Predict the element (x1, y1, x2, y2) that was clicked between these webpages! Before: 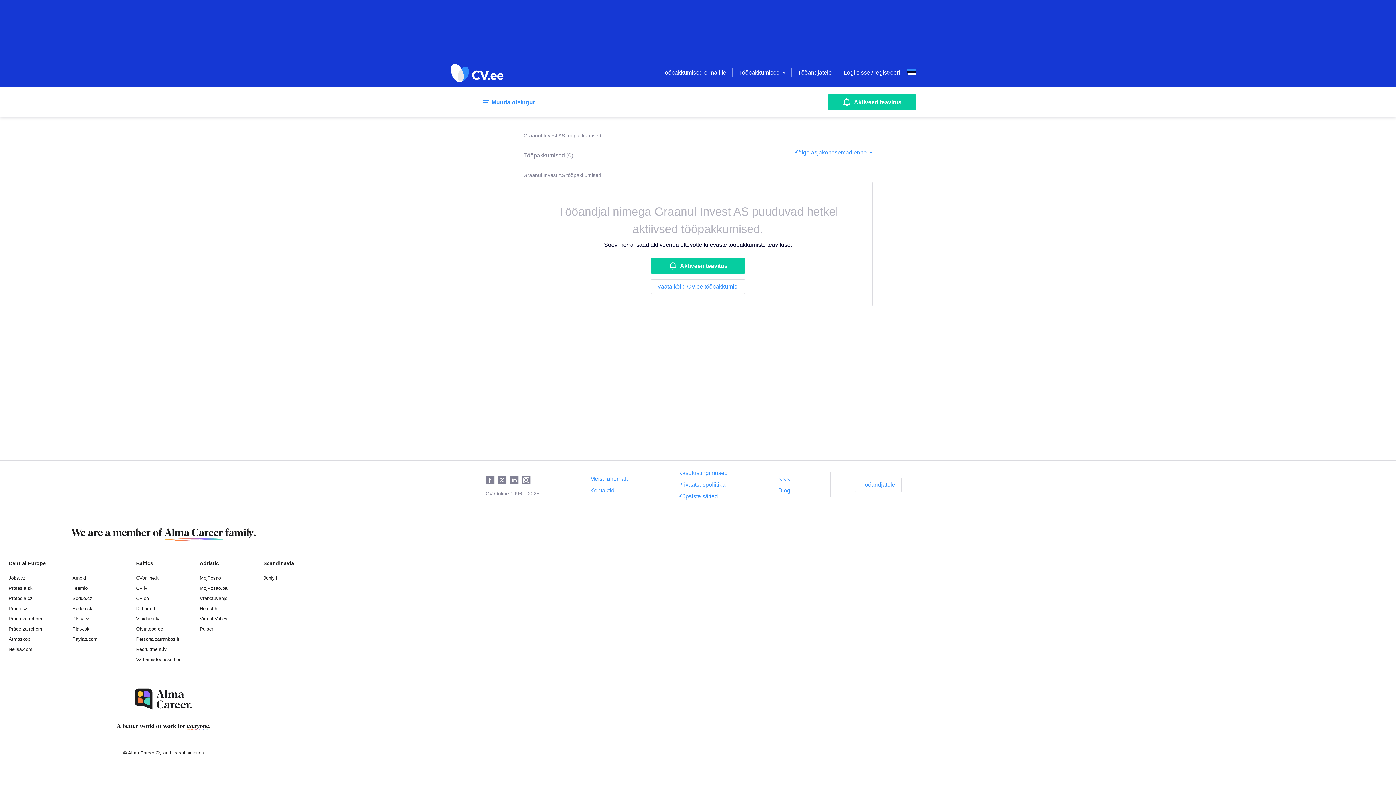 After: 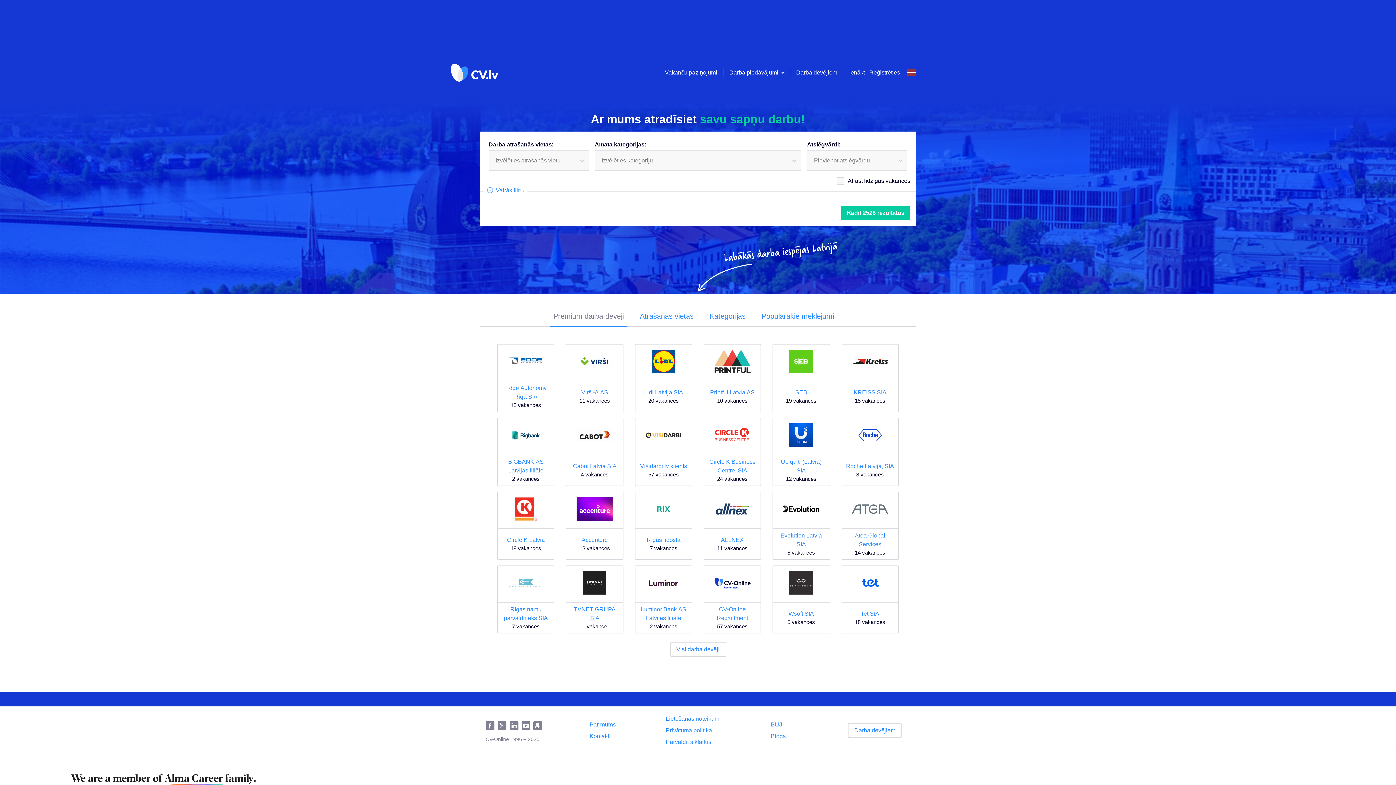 Action: label: CV.lv bbox: (136, 585, 147, 591)